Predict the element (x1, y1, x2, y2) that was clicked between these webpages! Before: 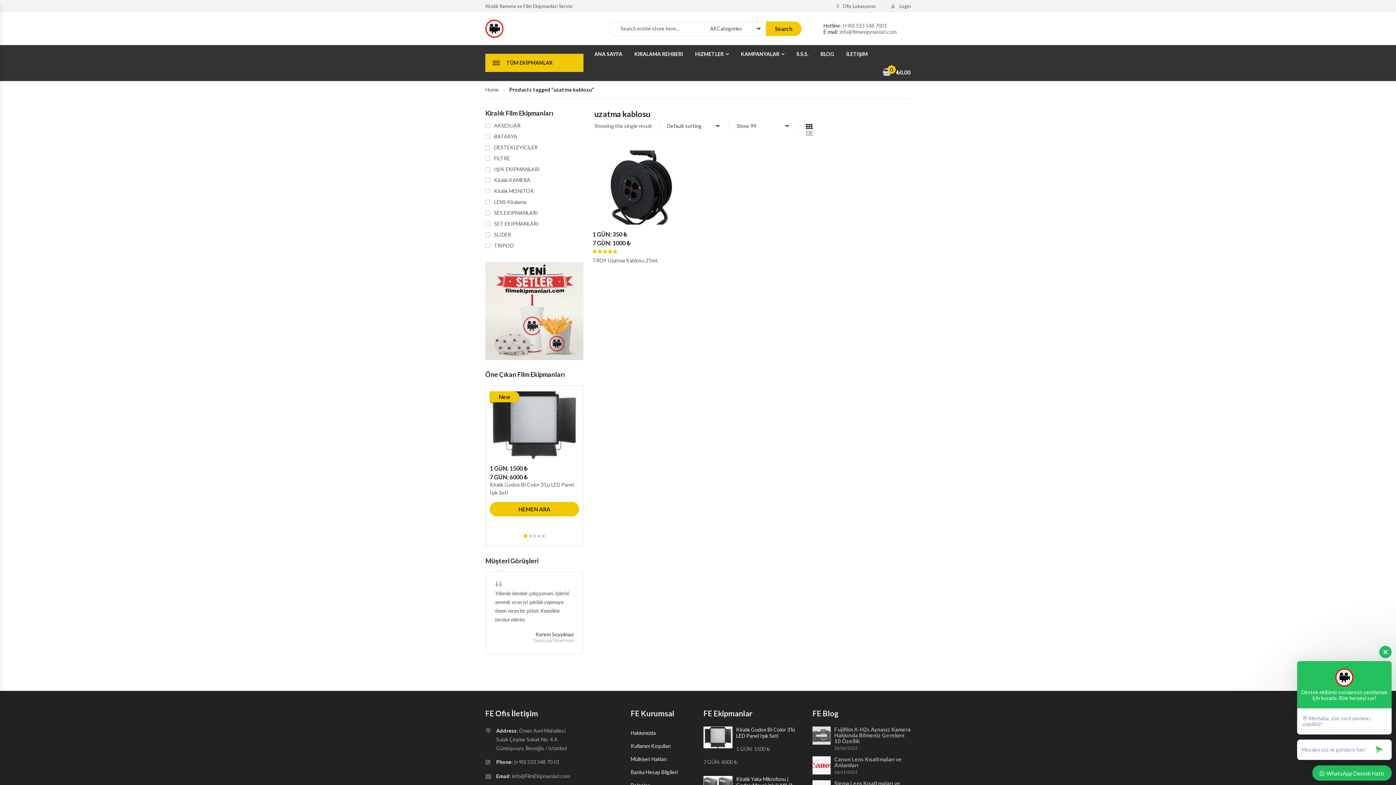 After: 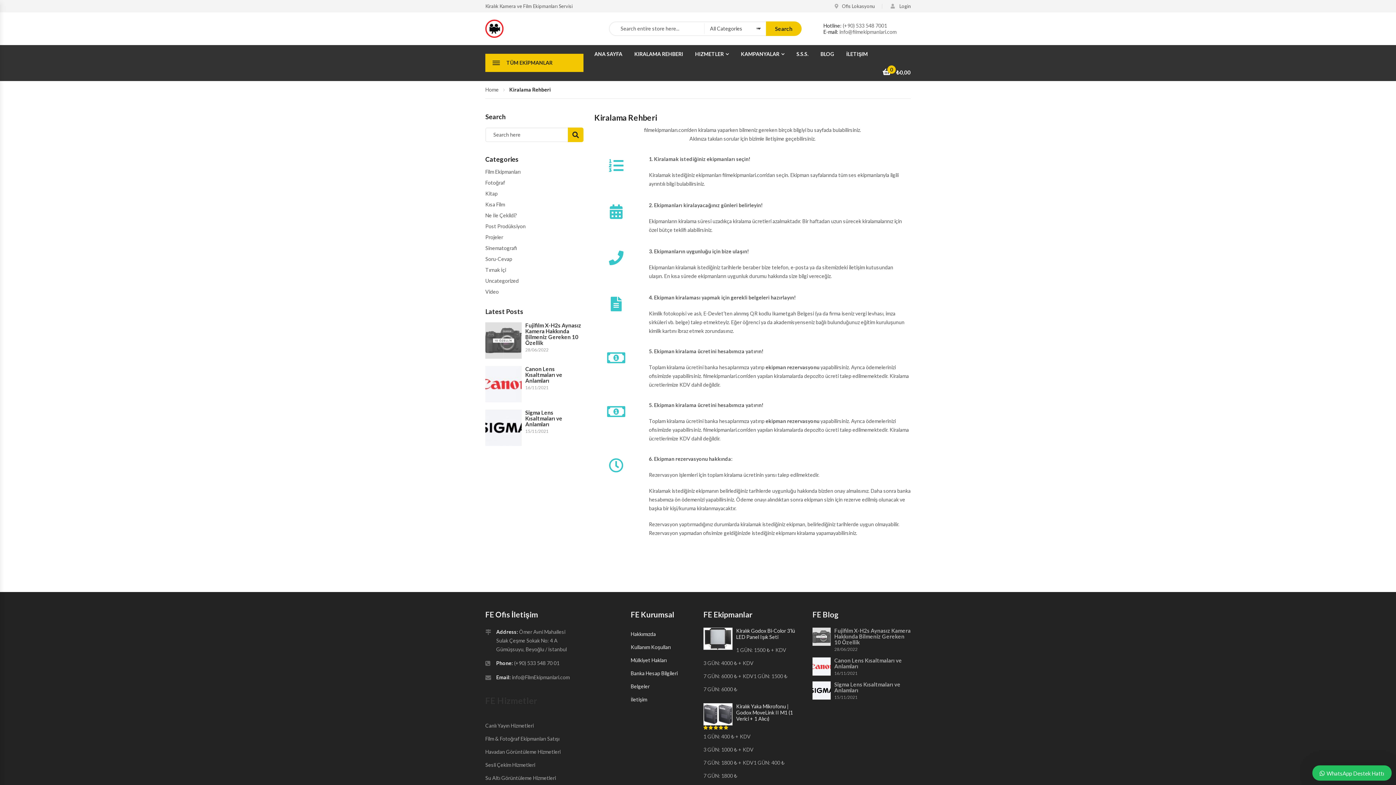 Action: label: KIRALAMA REHBERI bbox: (629, 45, 688, 62)